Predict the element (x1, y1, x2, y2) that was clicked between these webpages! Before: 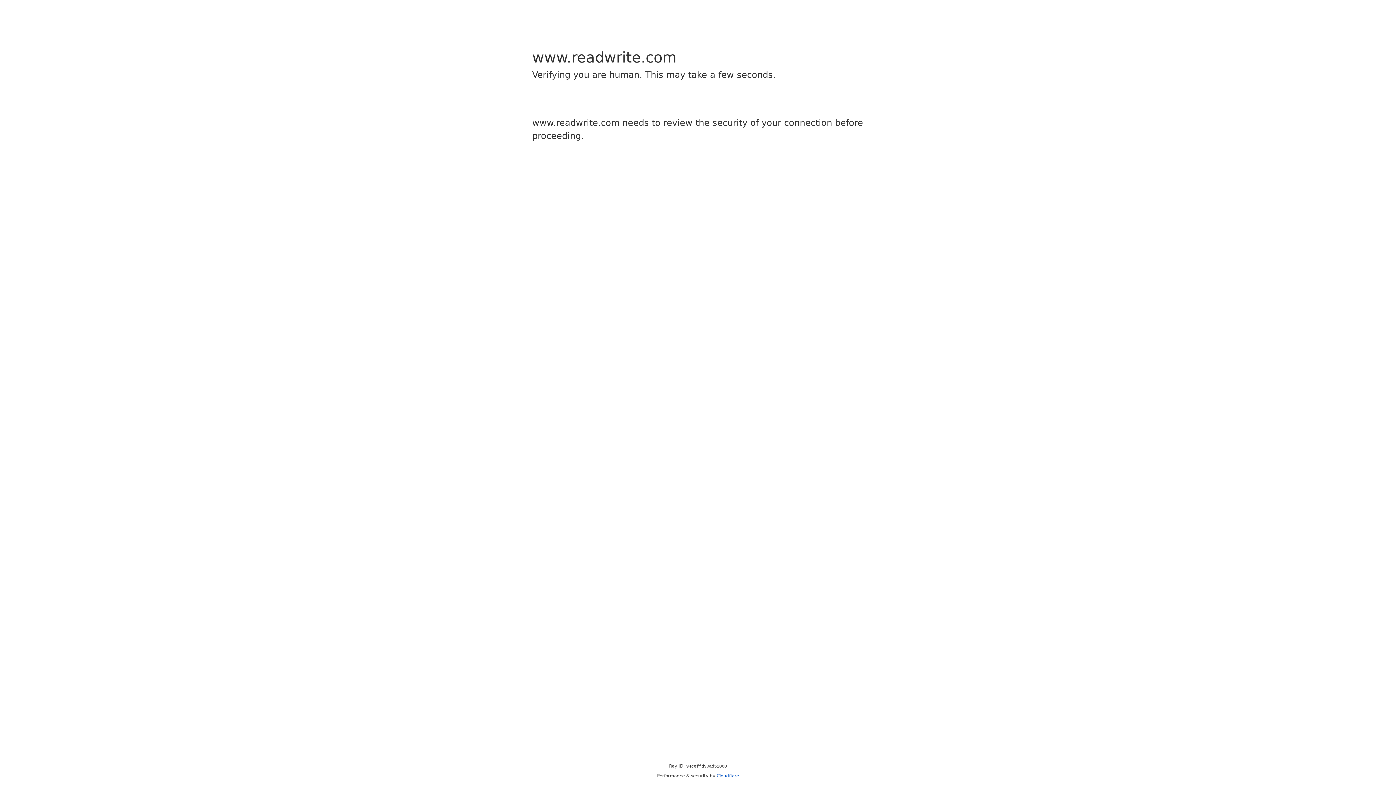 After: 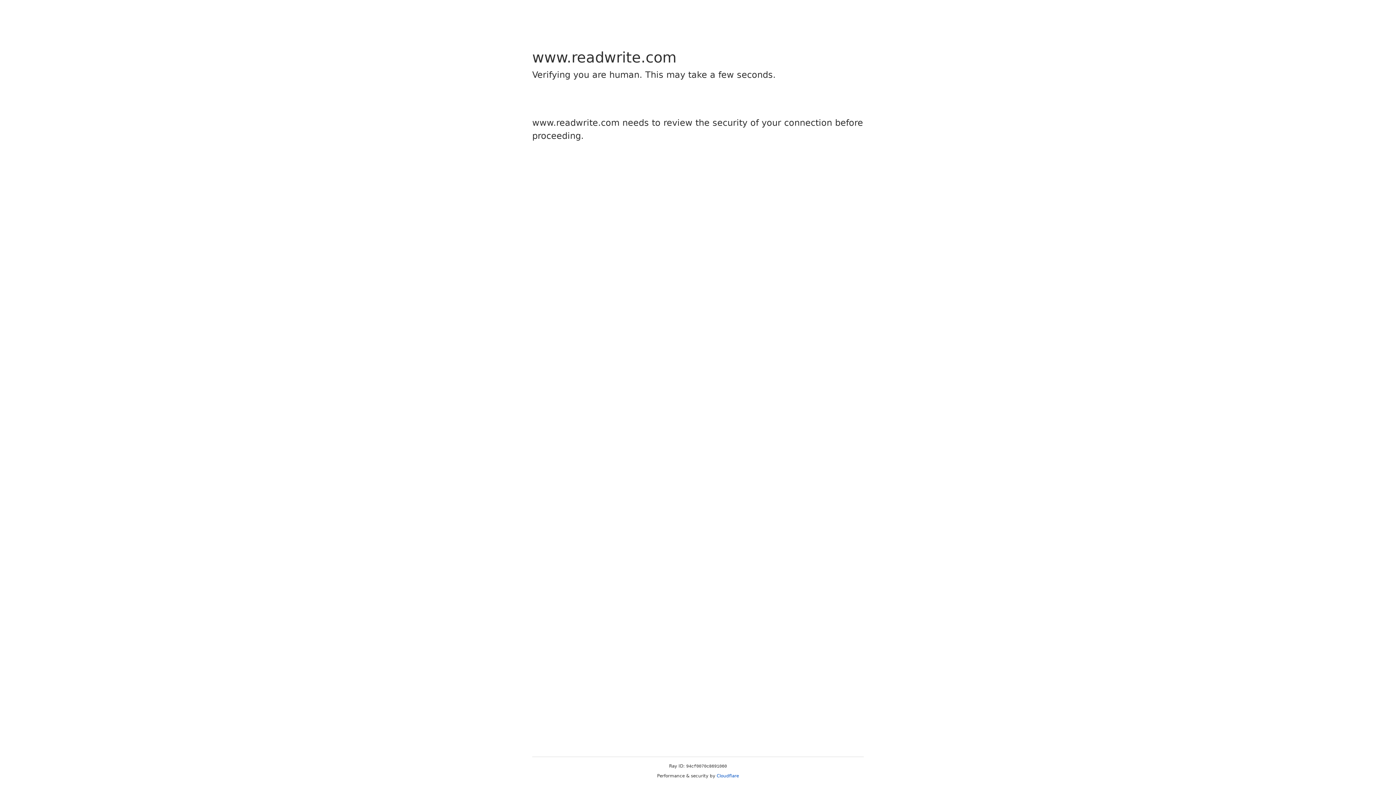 Action: label: Cloudflare bbox: (716, 773, 739, 778)